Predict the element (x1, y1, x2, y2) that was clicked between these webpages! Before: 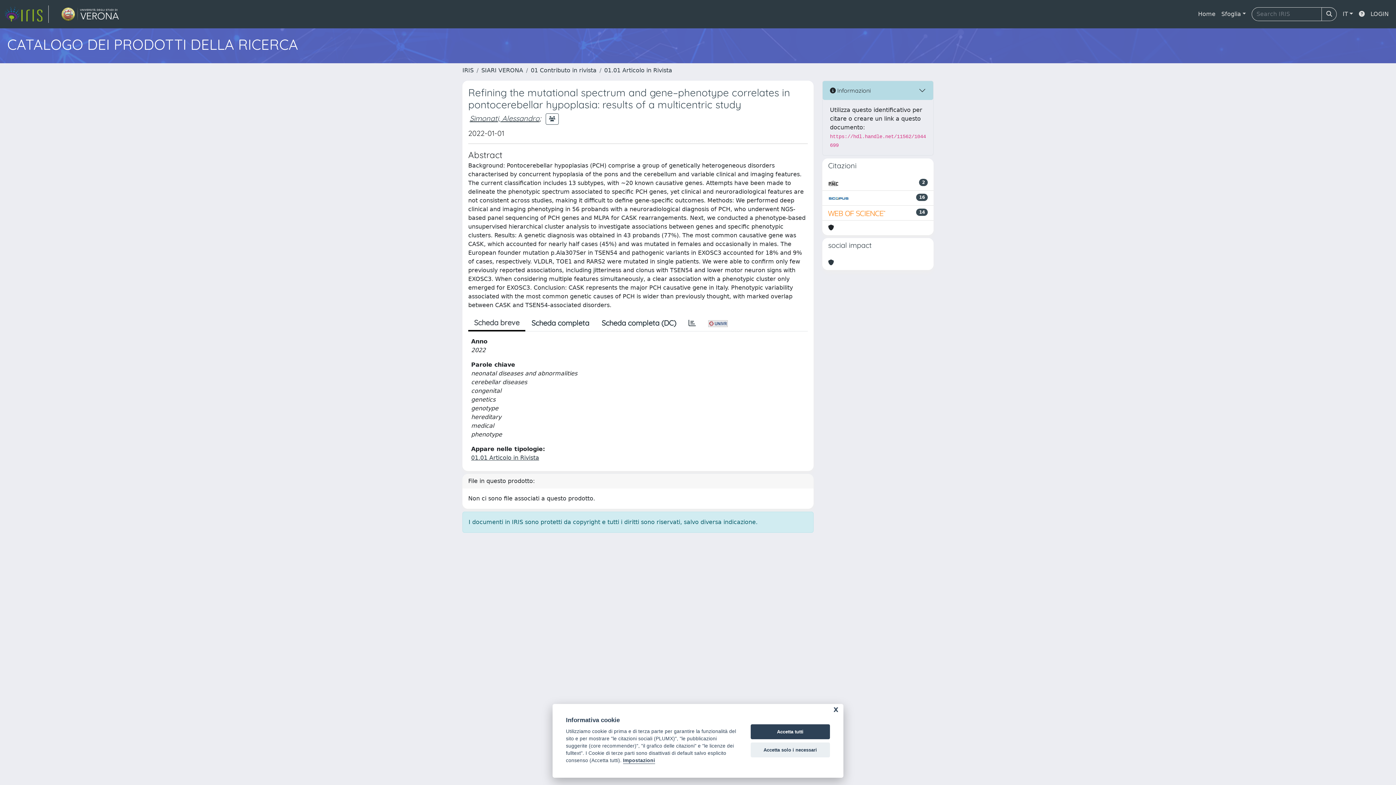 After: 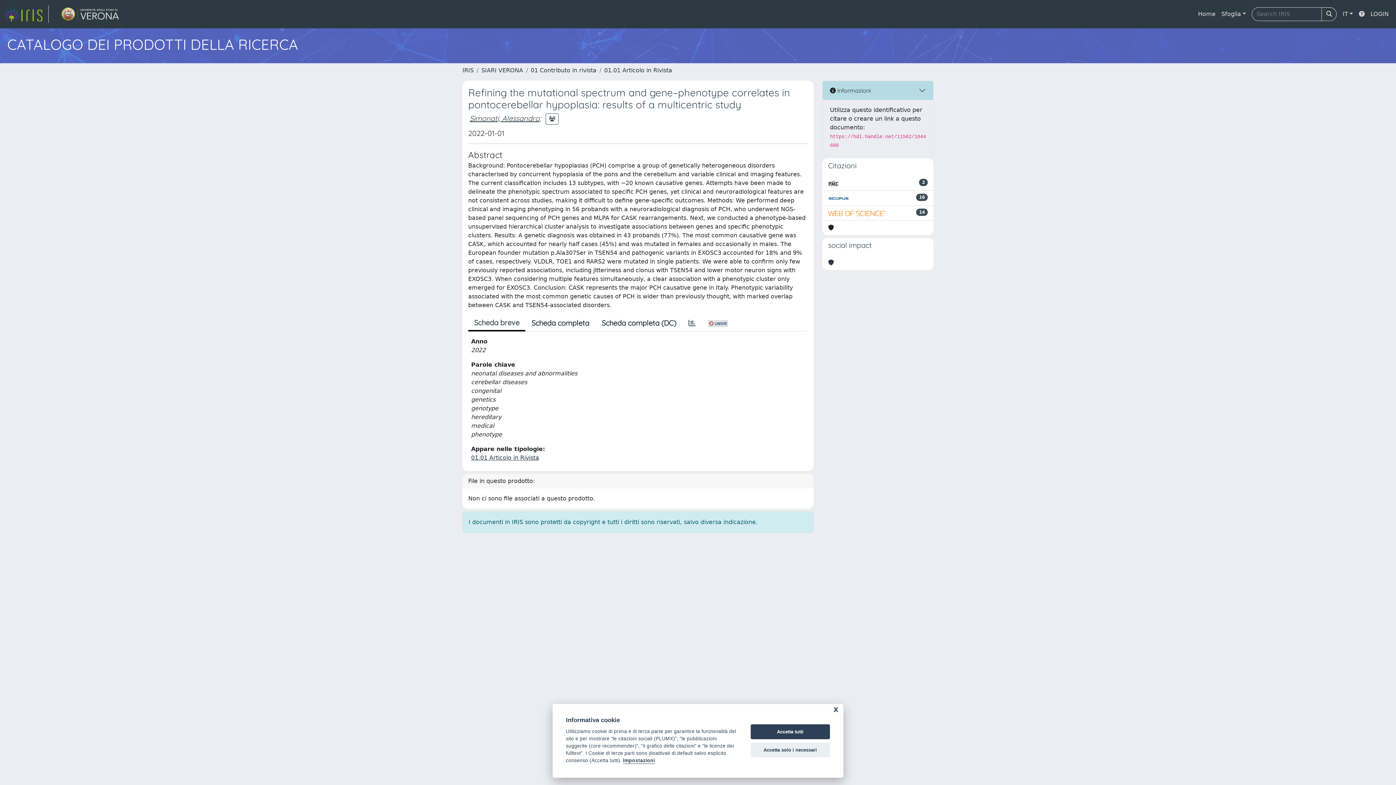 Action: bbox: (1356, 6, 1368, 21)